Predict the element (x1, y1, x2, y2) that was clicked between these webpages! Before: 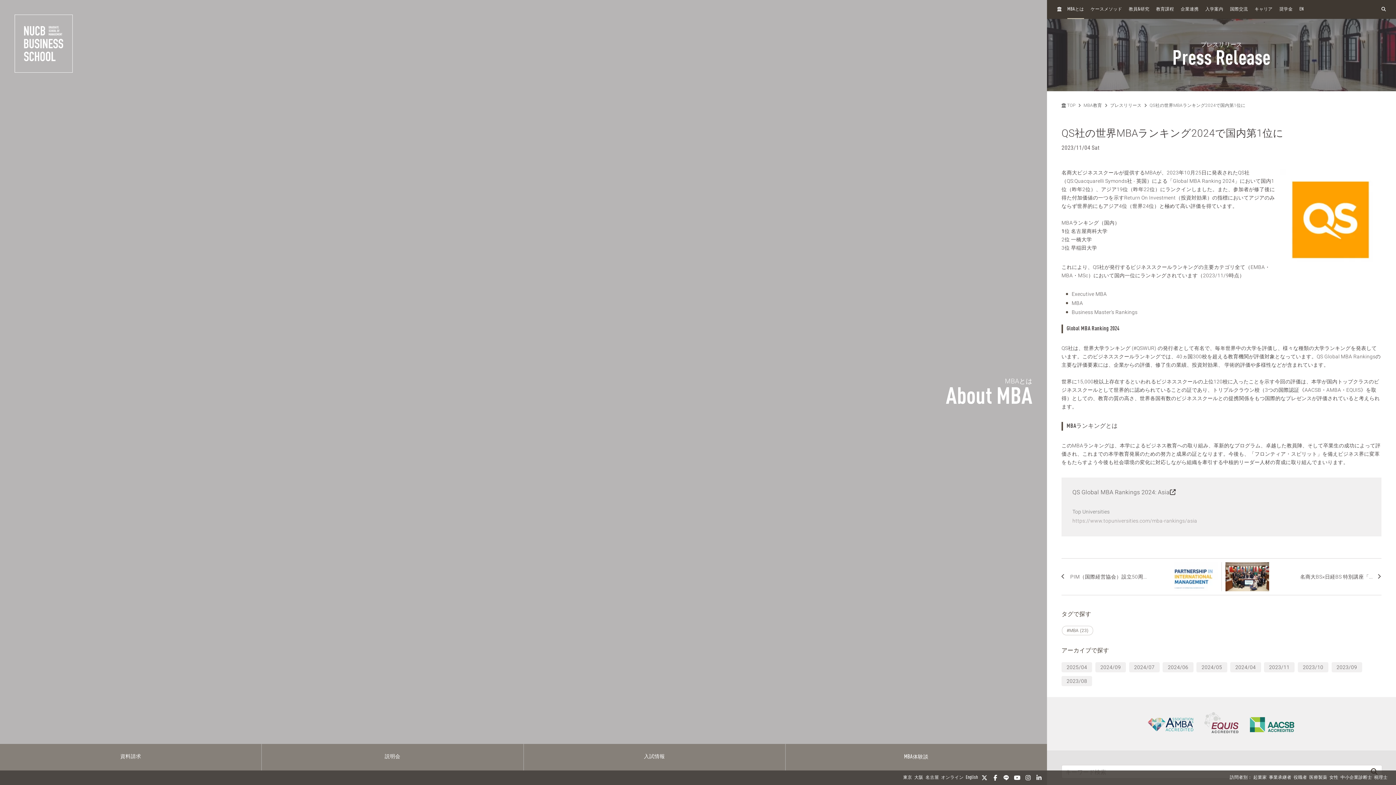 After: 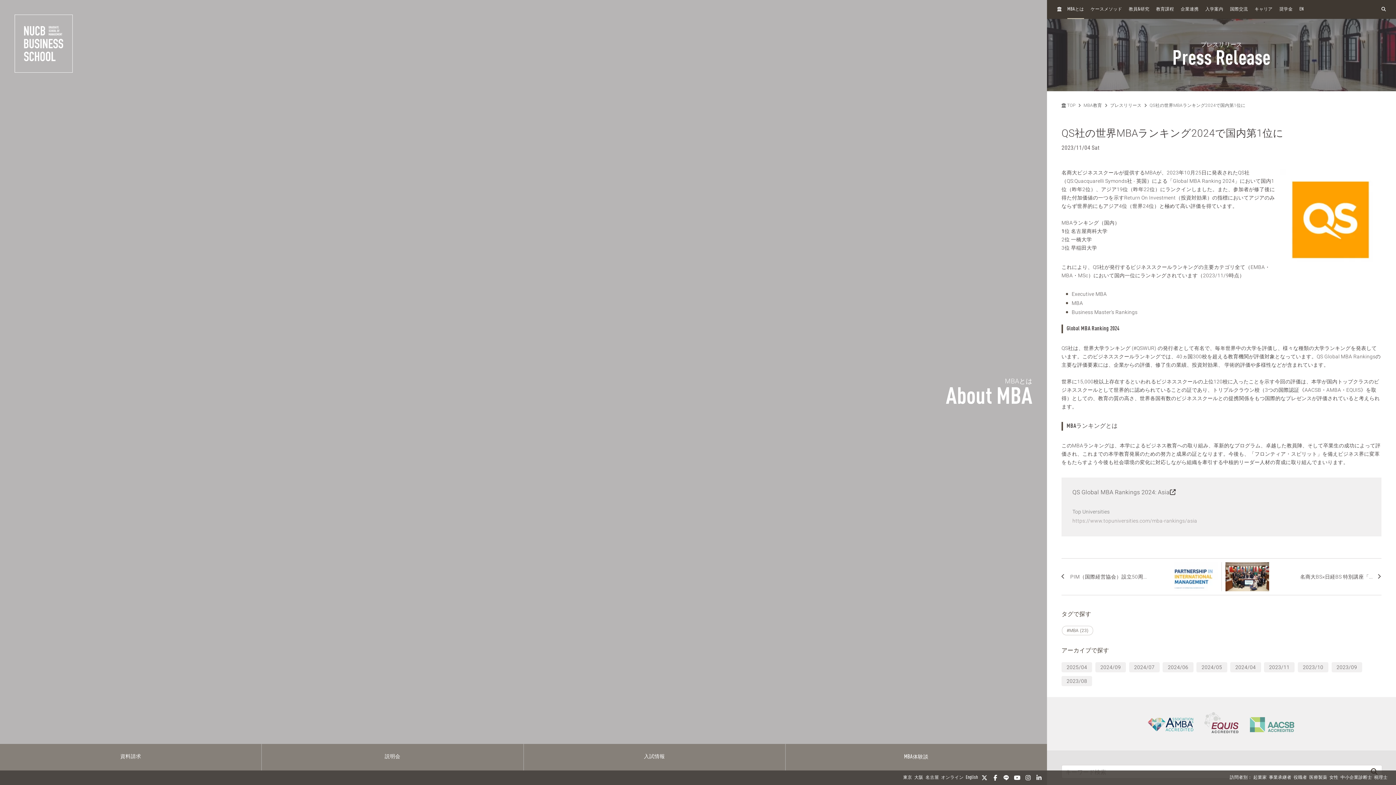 Action: bbox: (1249, 712, 1296, 736)